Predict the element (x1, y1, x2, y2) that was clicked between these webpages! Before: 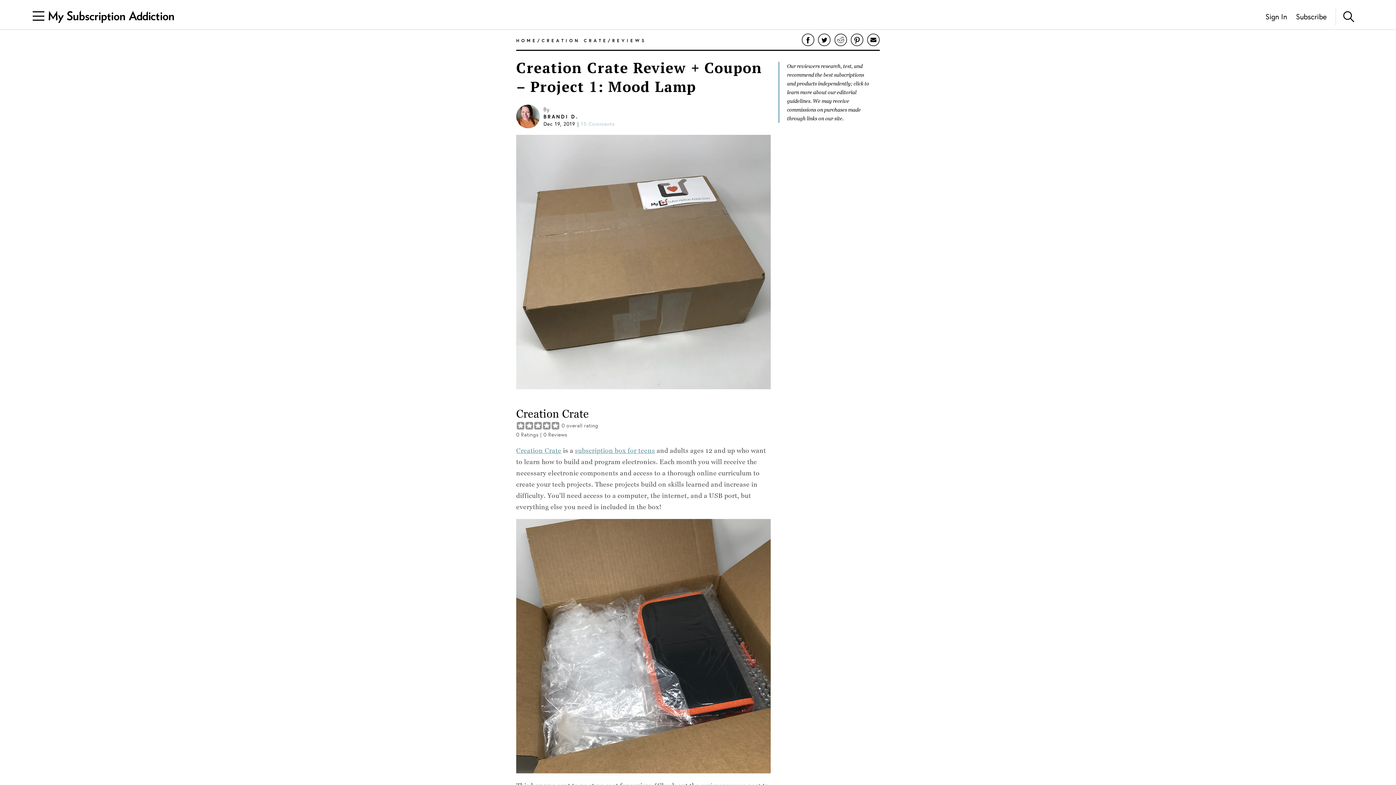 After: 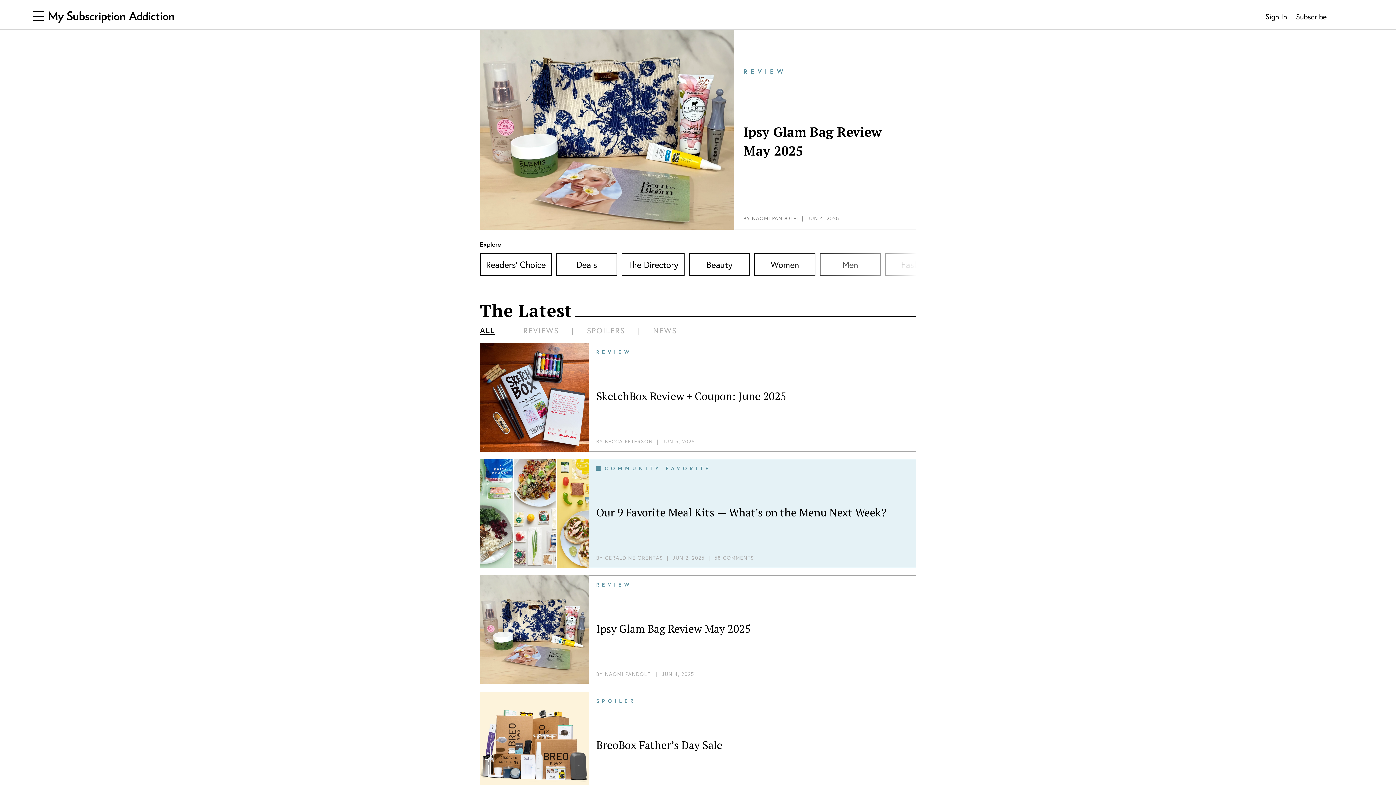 Action: bbox: (32, 10, 174, 22)